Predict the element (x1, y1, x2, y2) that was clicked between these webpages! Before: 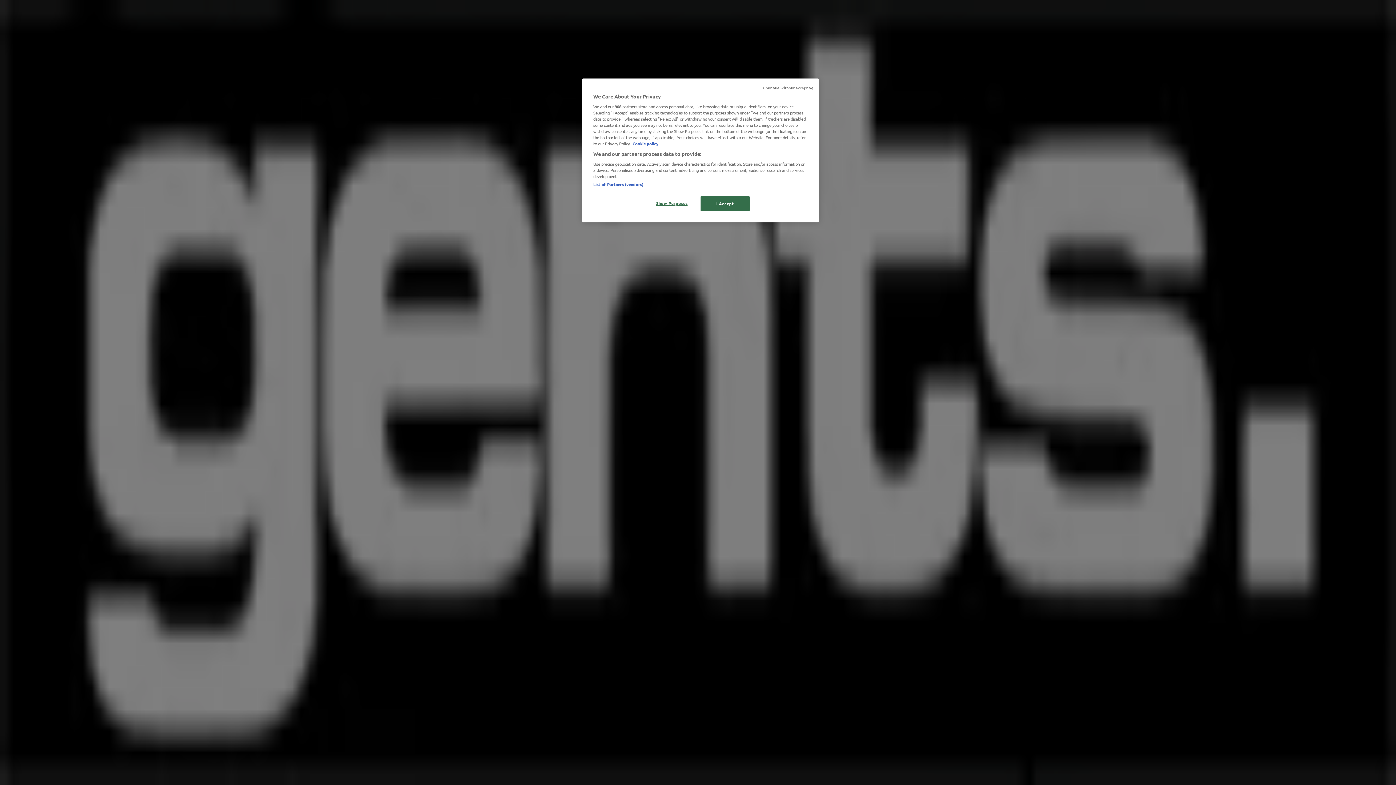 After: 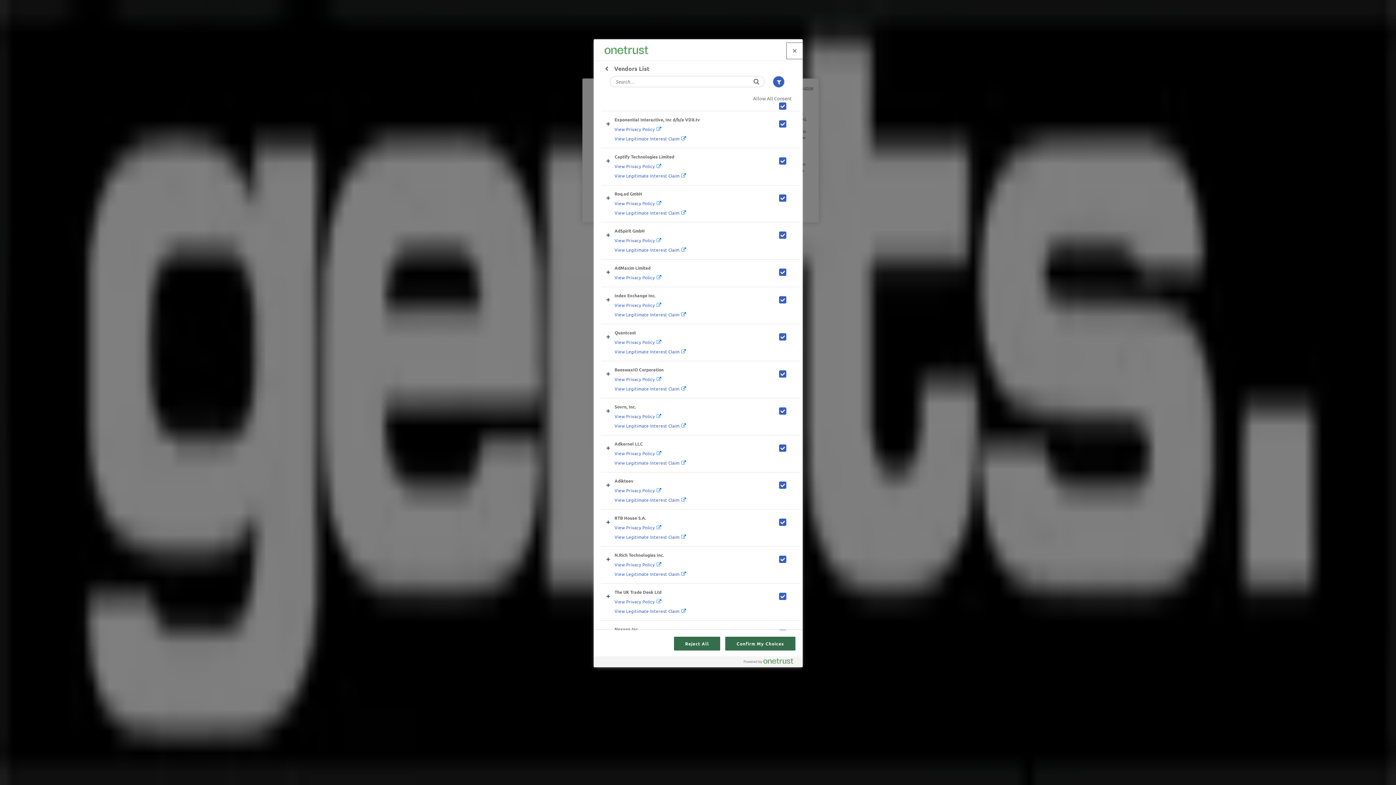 Action: bbox: (593, 181, 643, 187) label: List of Partners (vendors)